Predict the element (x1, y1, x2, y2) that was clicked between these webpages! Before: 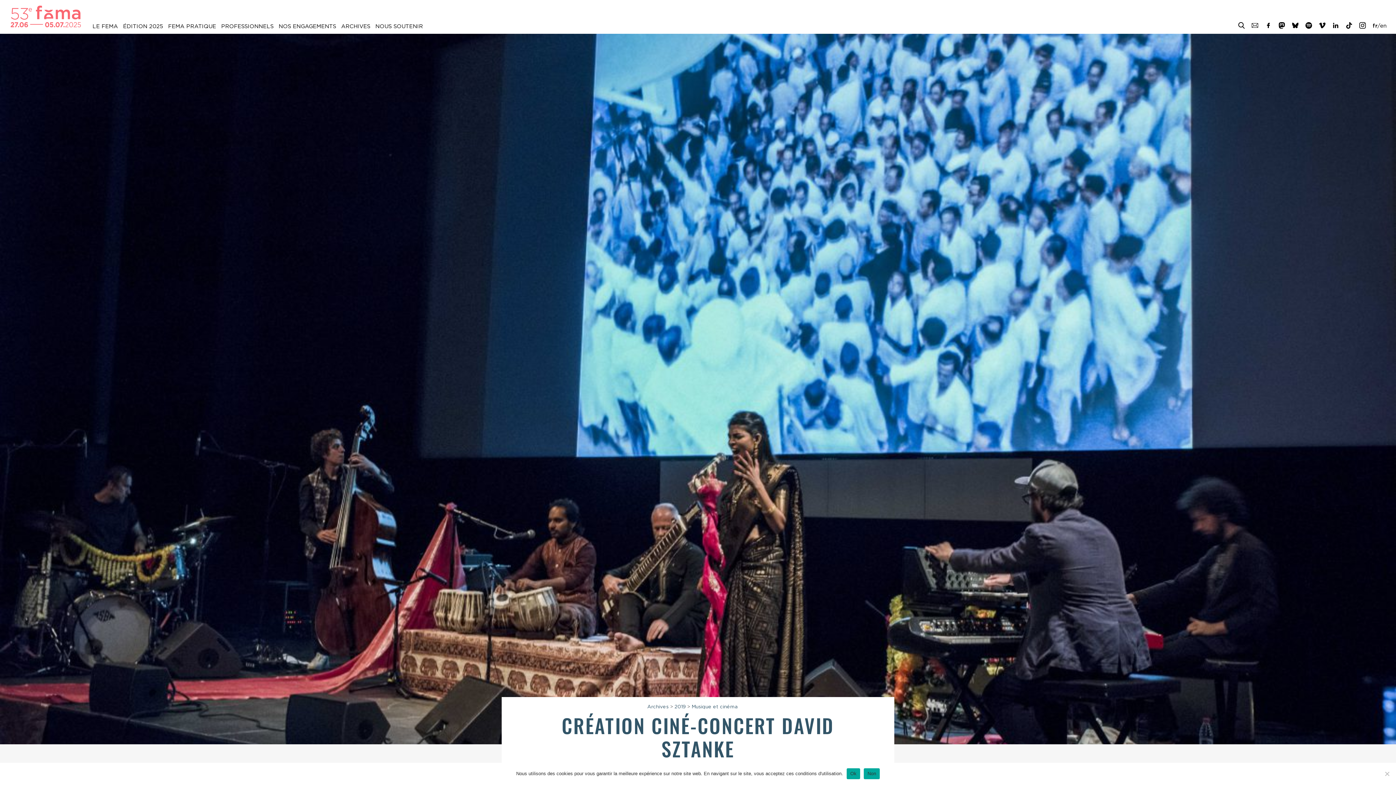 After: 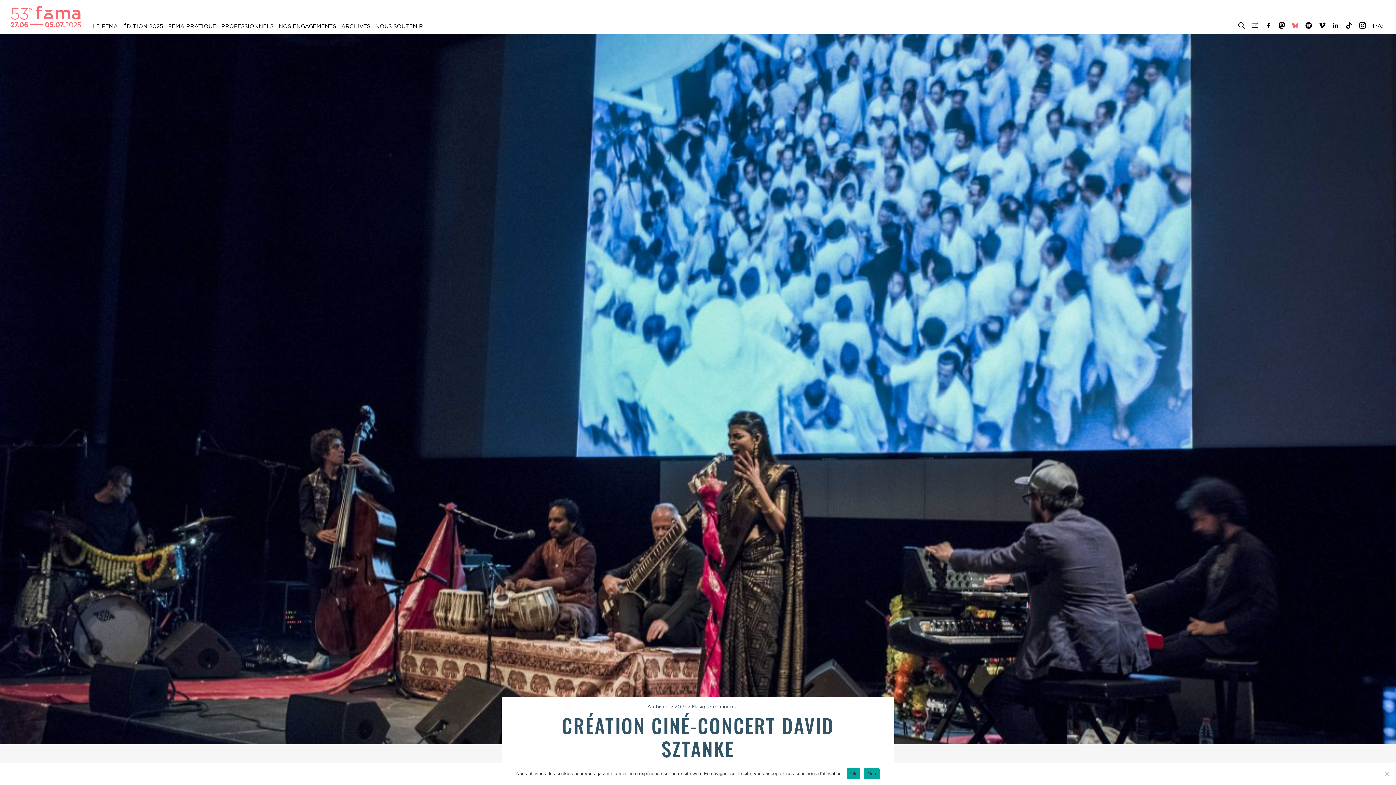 Action: bbox: (1292, 23, 1298, 30)